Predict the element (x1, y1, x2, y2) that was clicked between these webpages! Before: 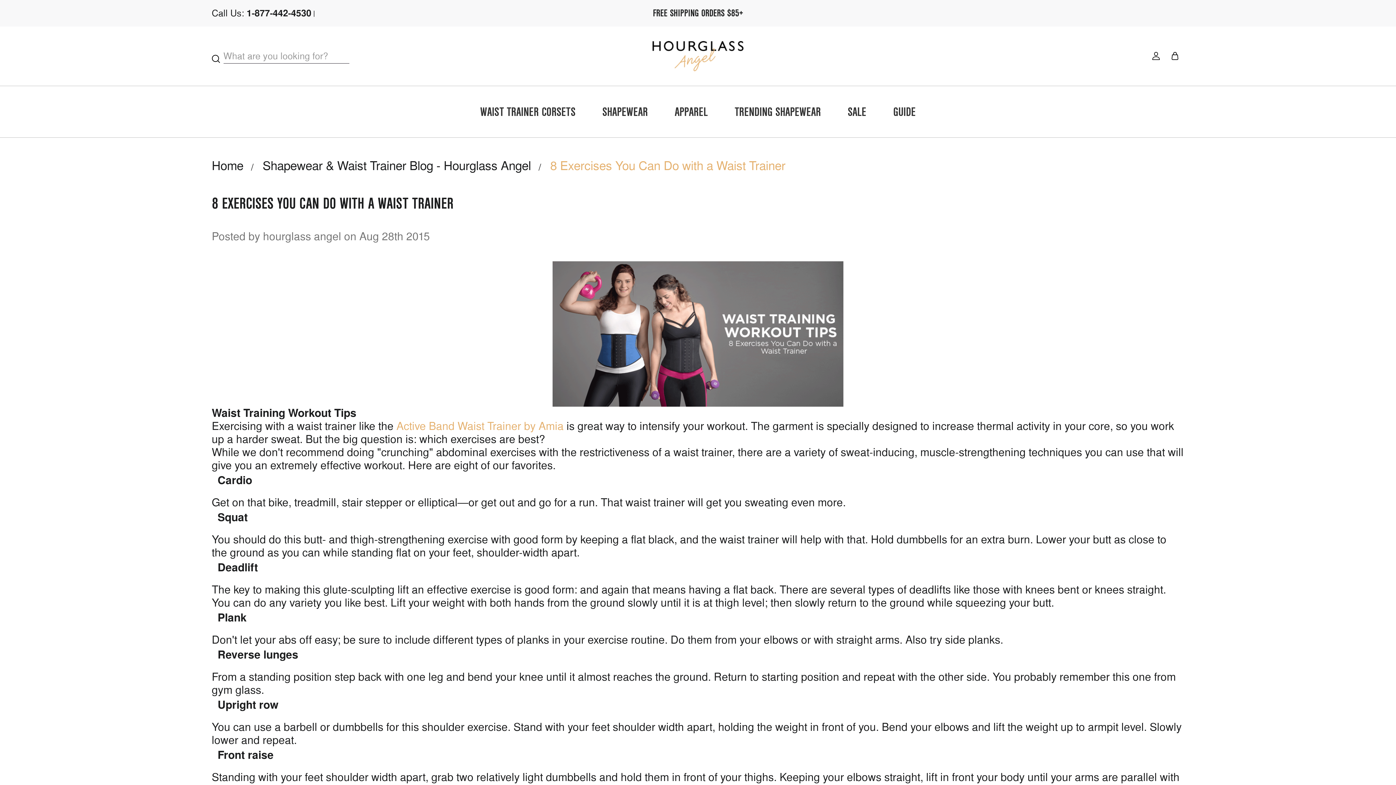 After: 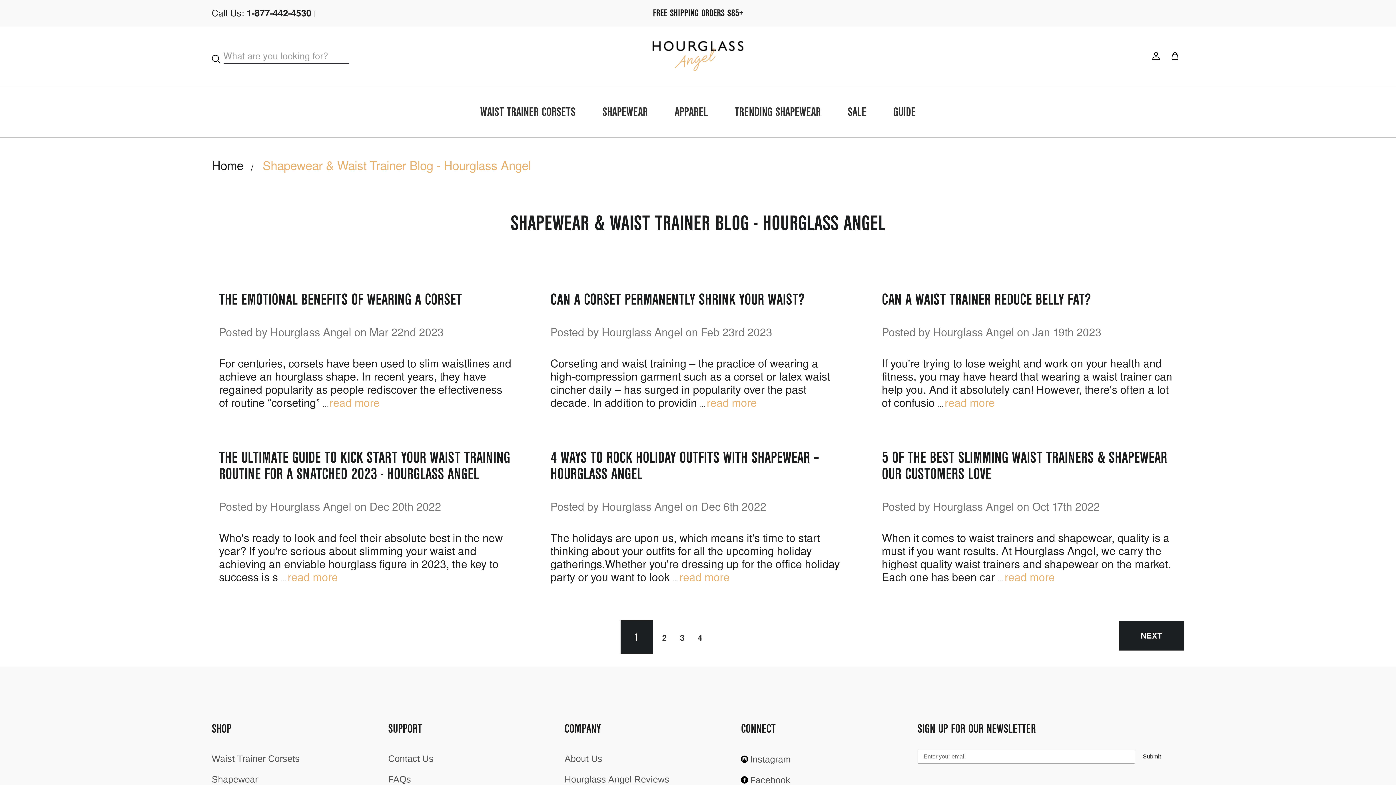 Action: label: Shapewear & Waist Trainer Blog - Hourglass Angel bbox: (262, 158, 531, 173)